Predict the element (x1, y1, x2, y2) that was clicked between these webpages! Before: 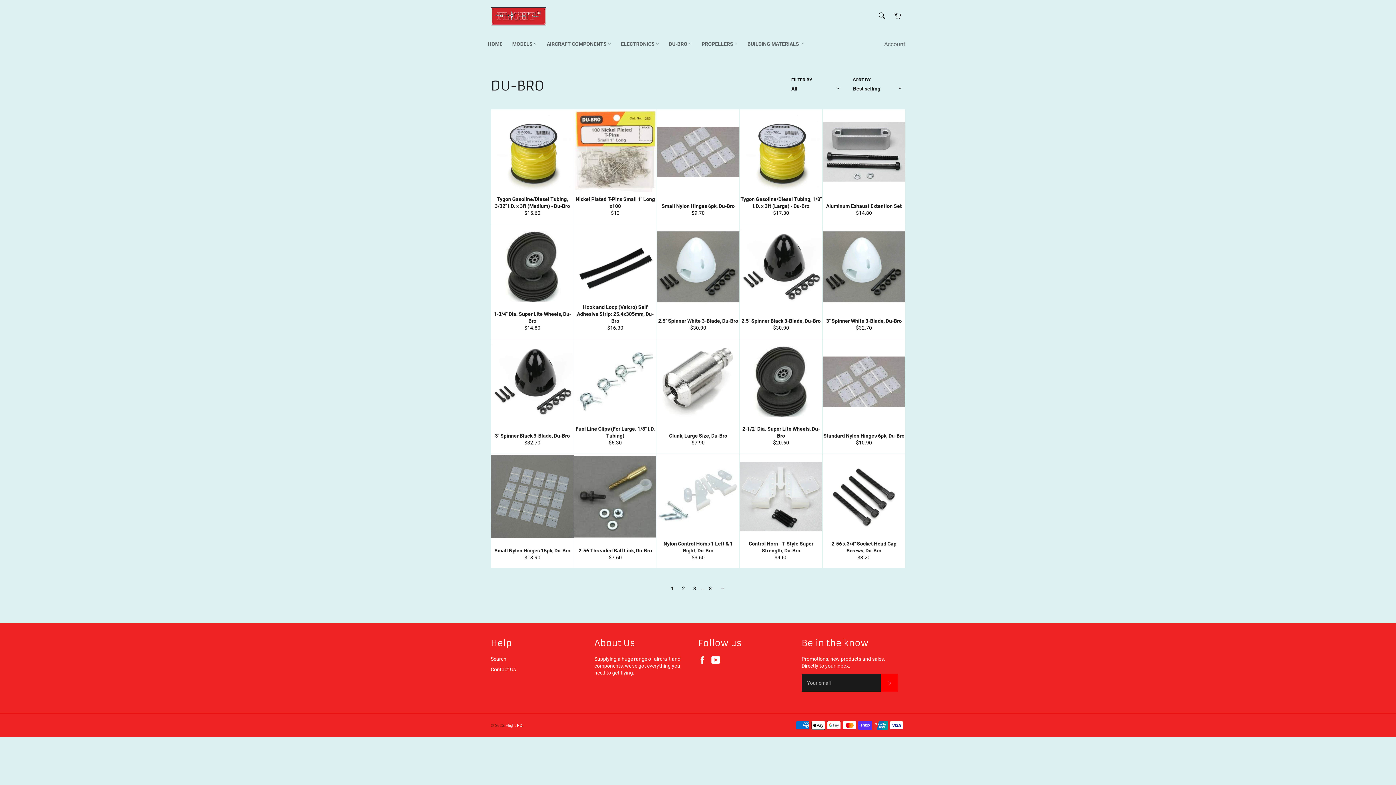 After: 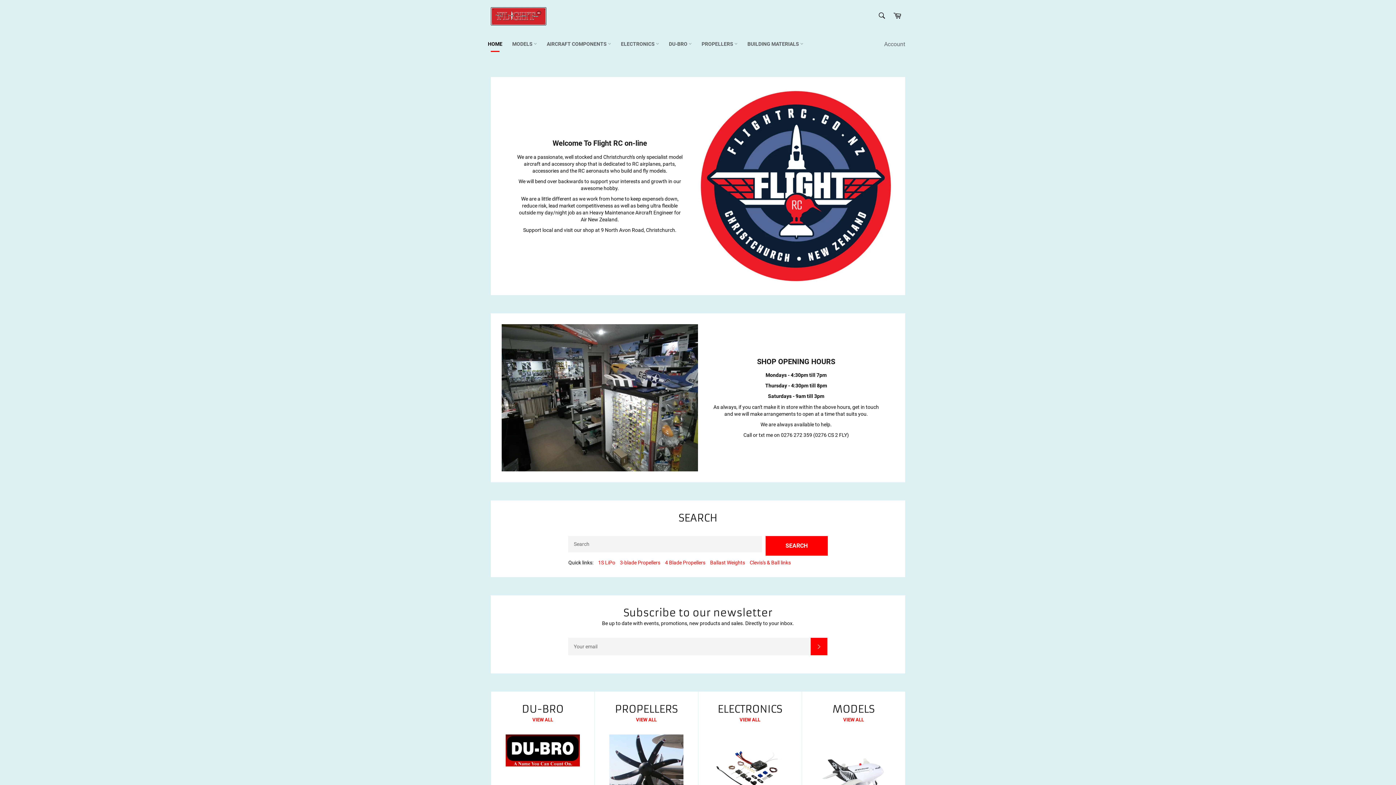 Action: bbox: (505, 723, 522, 728) label: Flight RC